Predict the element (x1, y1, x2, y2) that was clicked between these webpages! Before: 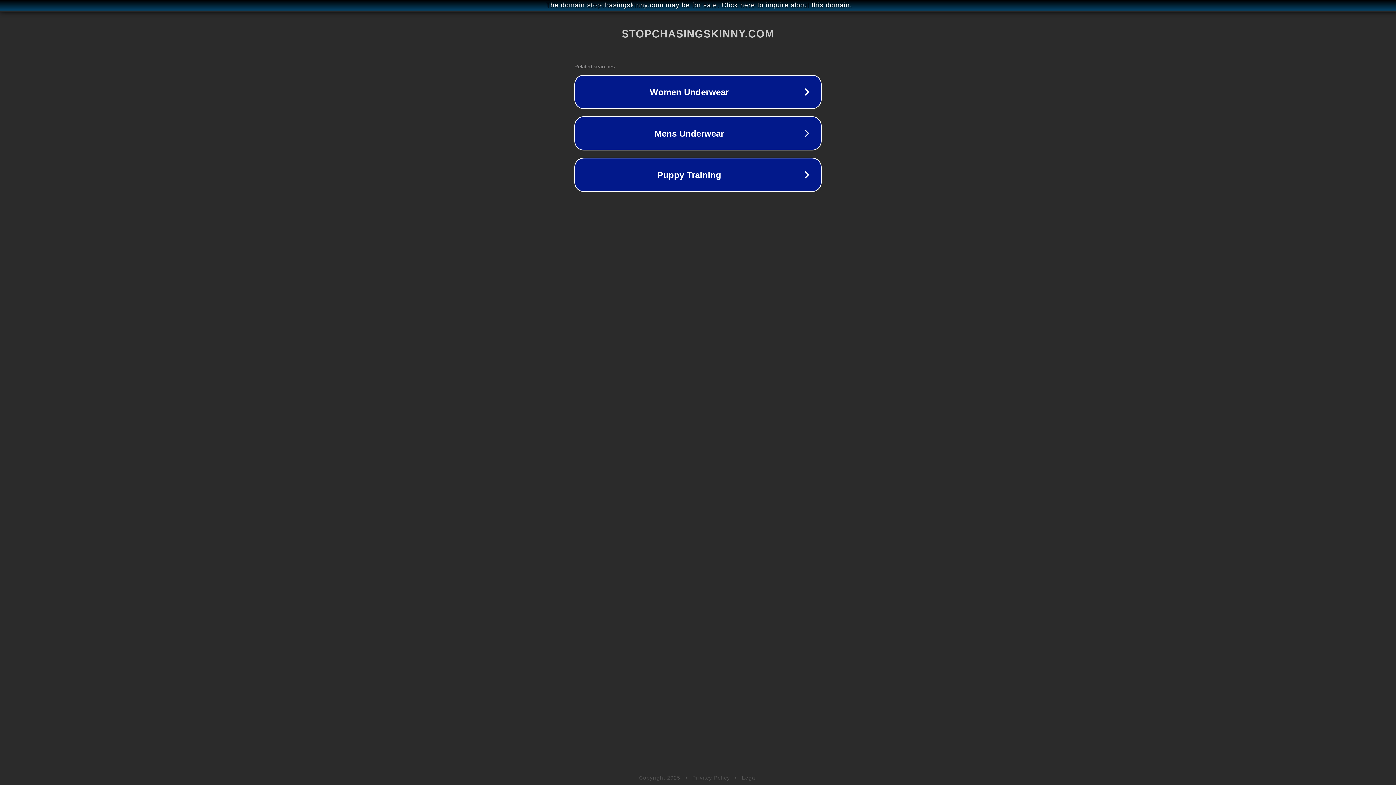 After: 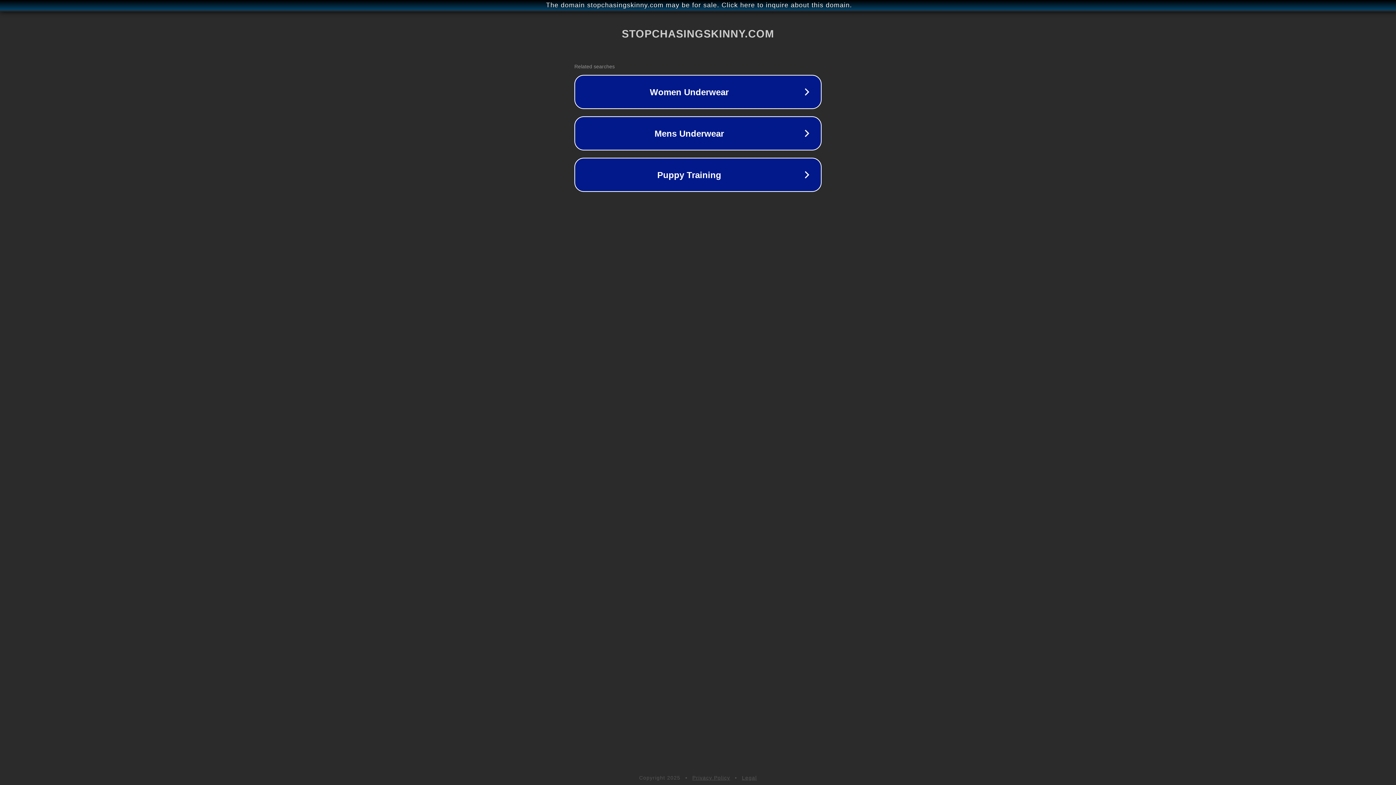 Action: bbox: (742, 775, 757, 781) label: Legal